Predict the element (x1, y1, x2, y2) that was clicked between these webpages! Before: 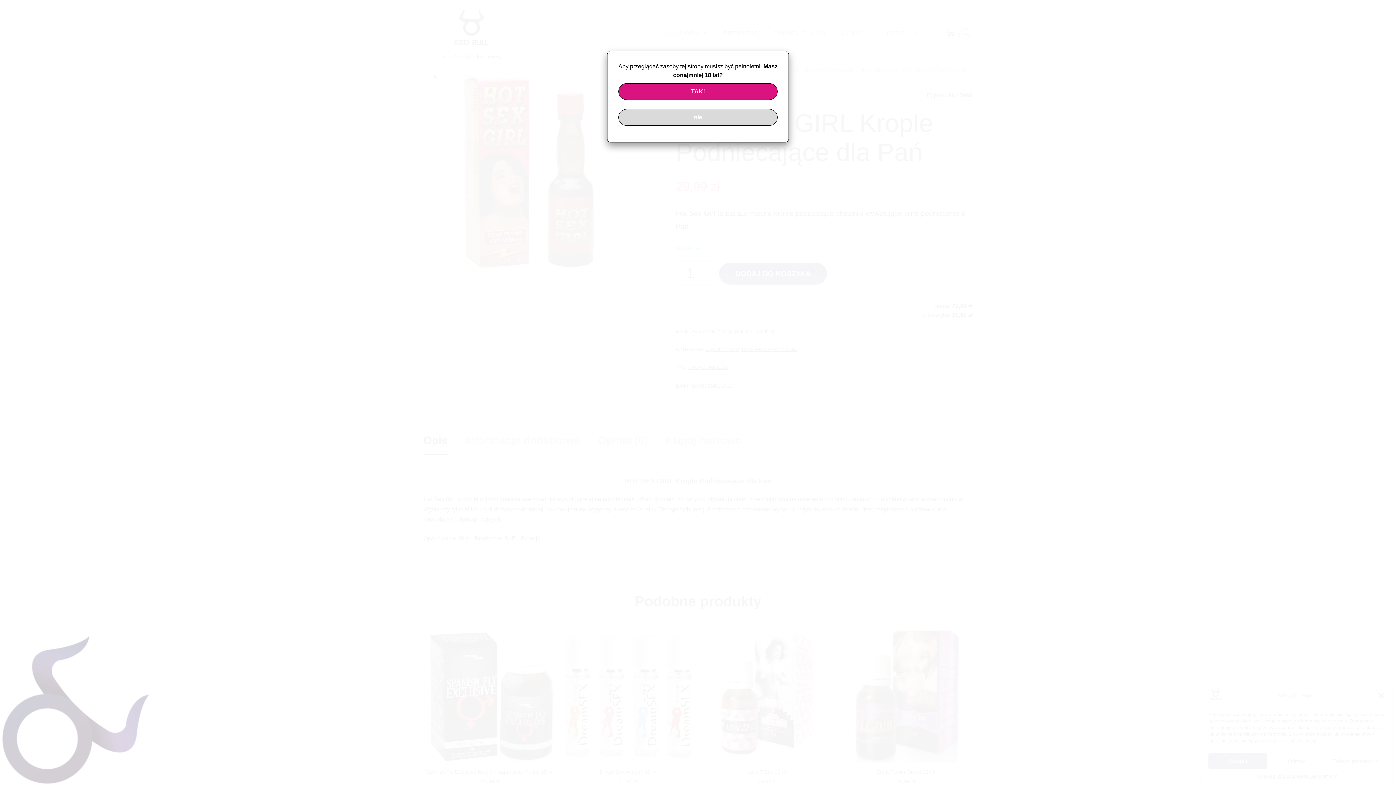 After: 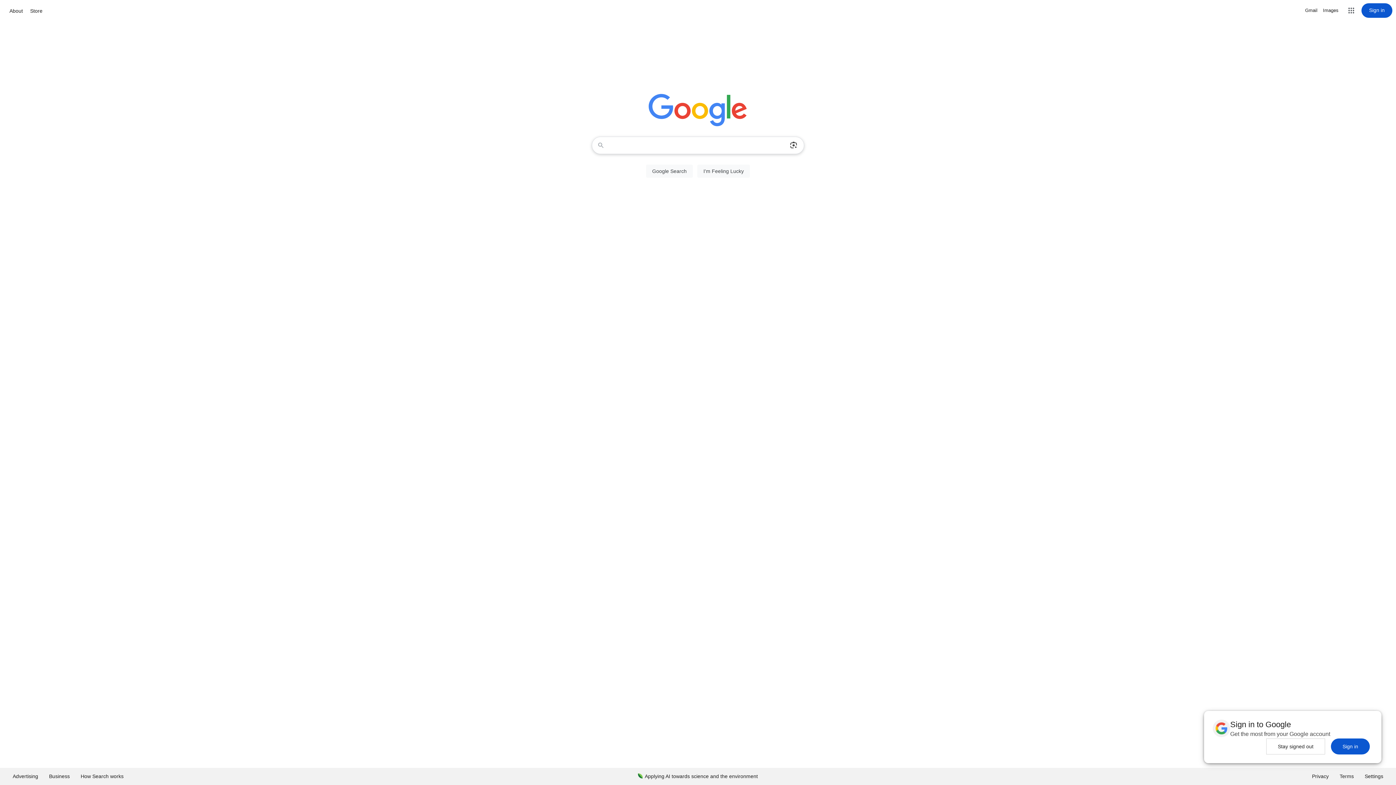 Action: bbox: (618, 114, 783, 120) label: nie